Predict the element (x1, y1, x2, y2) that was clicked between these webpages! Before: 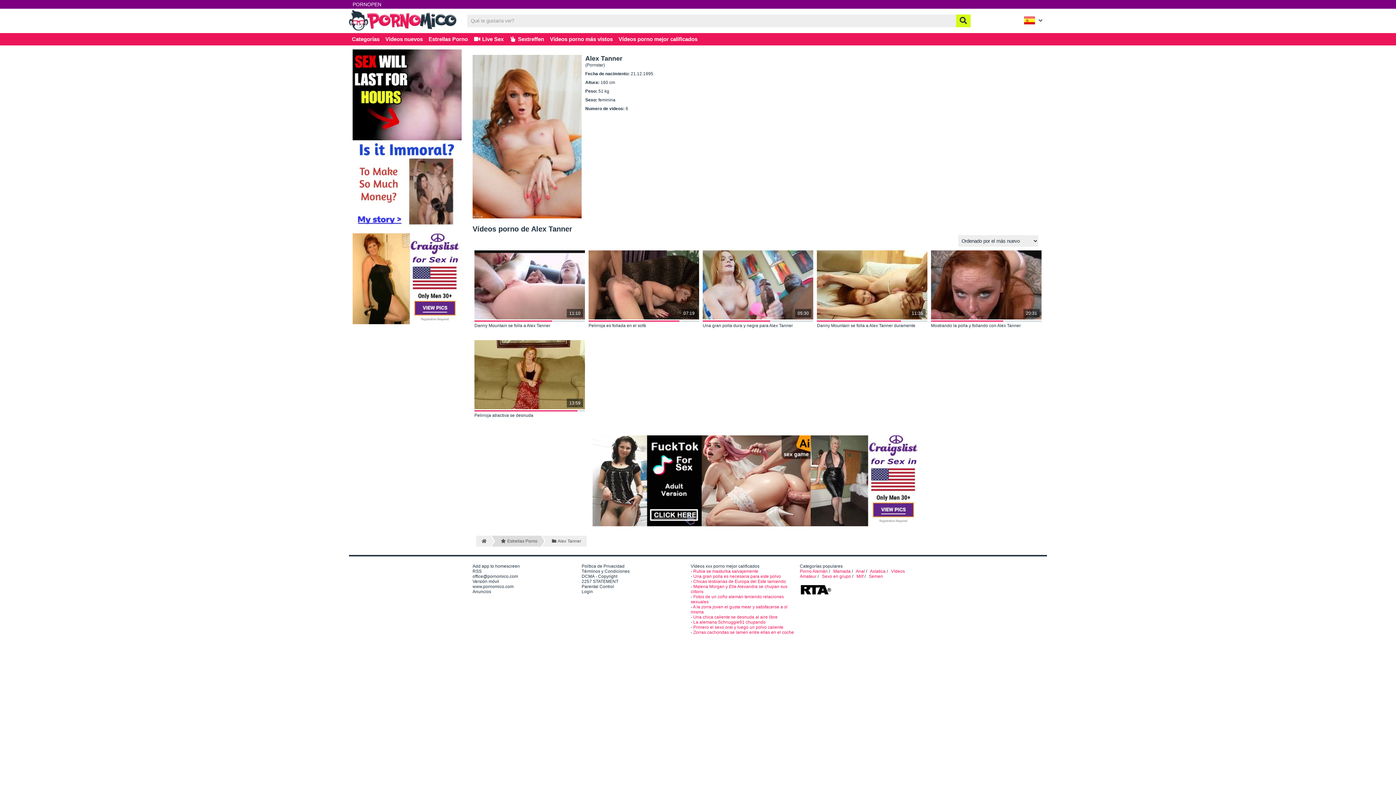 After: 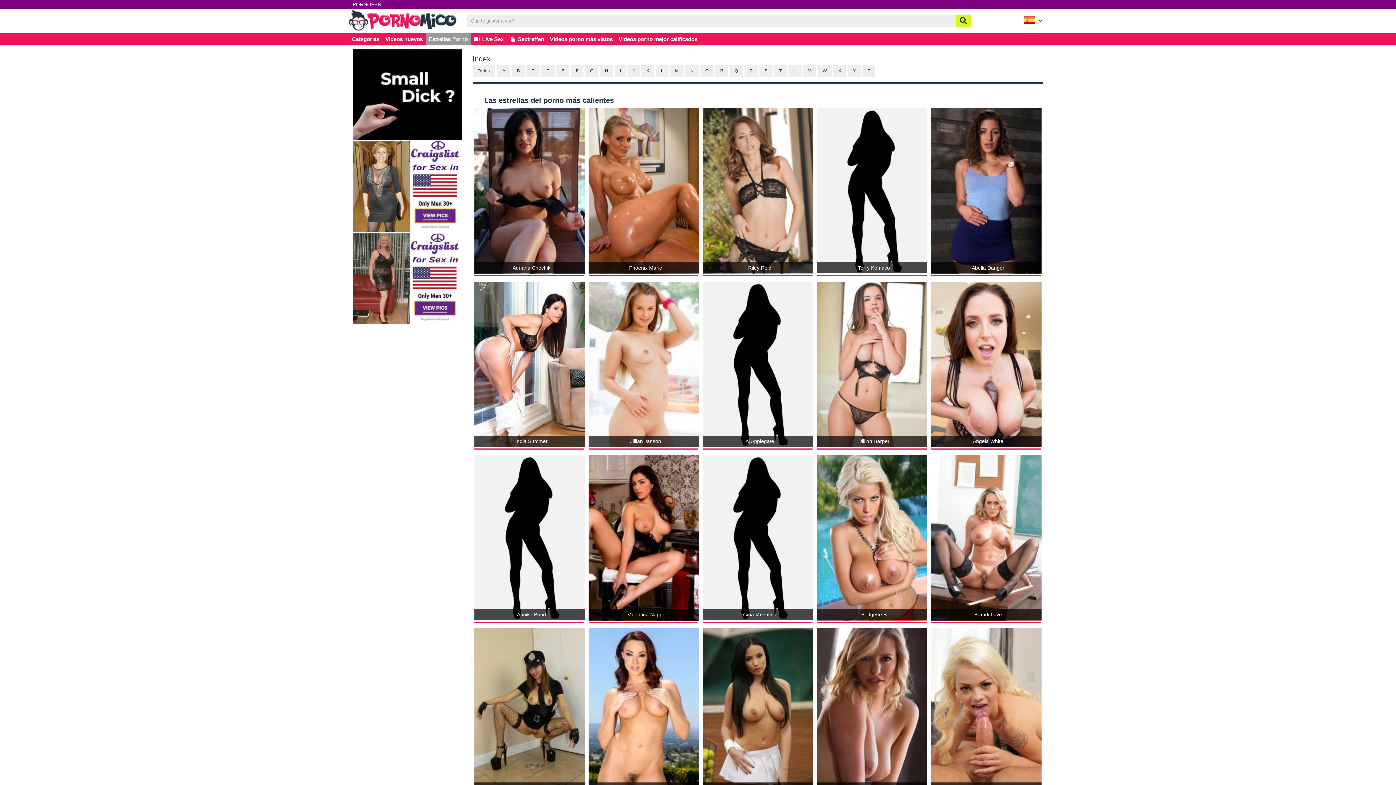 Action: label:  Estrellas Porno bbox: (498, 536, 541, 546)